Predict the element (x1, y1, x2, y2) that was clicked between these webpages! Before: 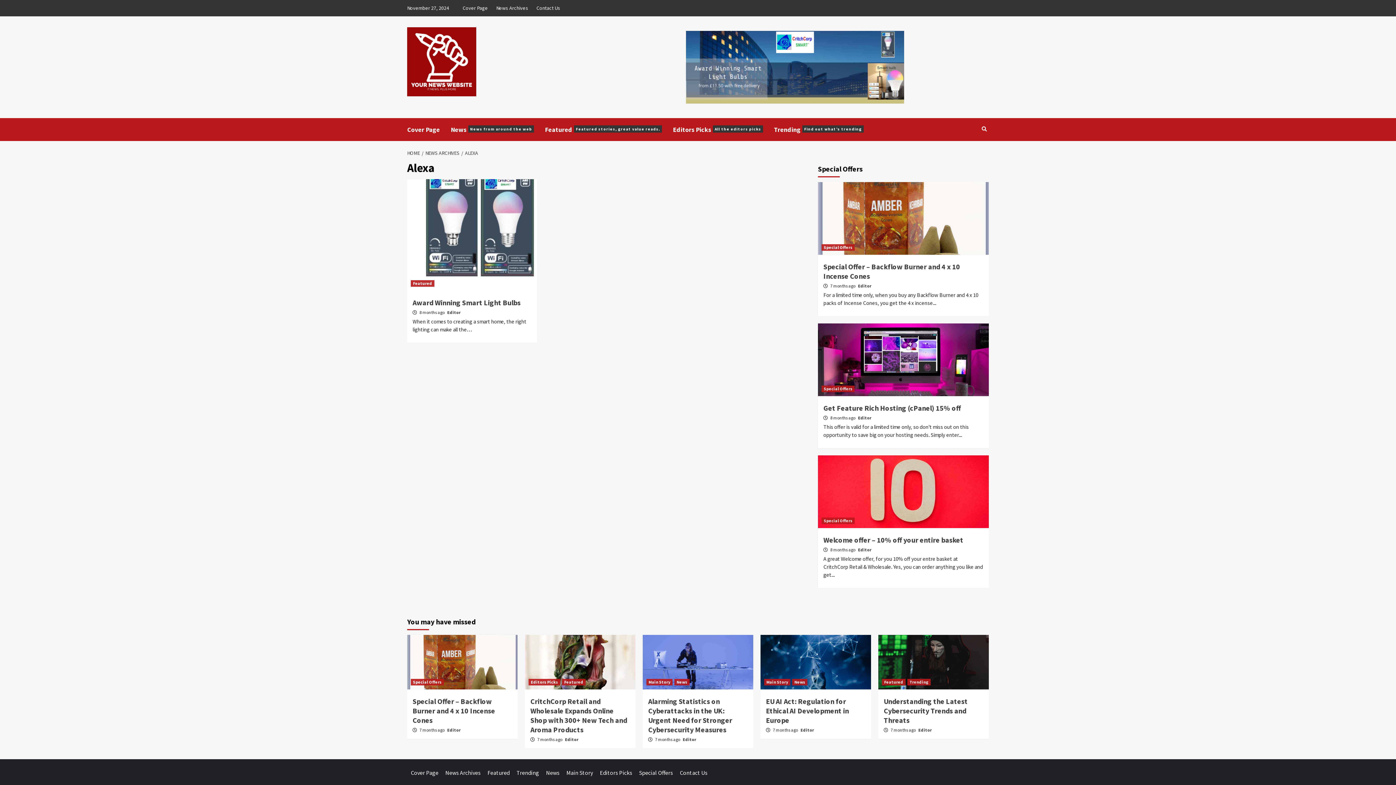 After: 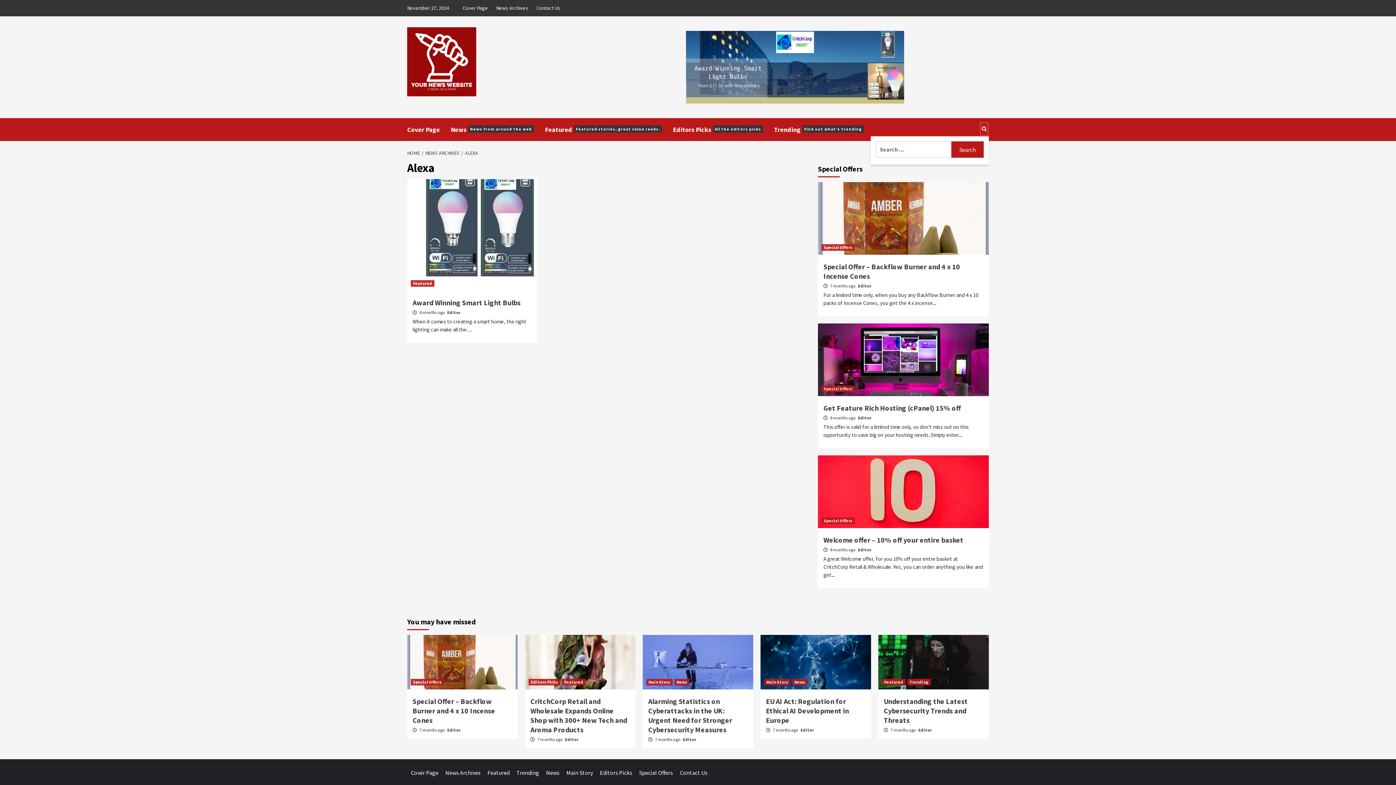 Action: bbox: (980, 122, 989, 136)